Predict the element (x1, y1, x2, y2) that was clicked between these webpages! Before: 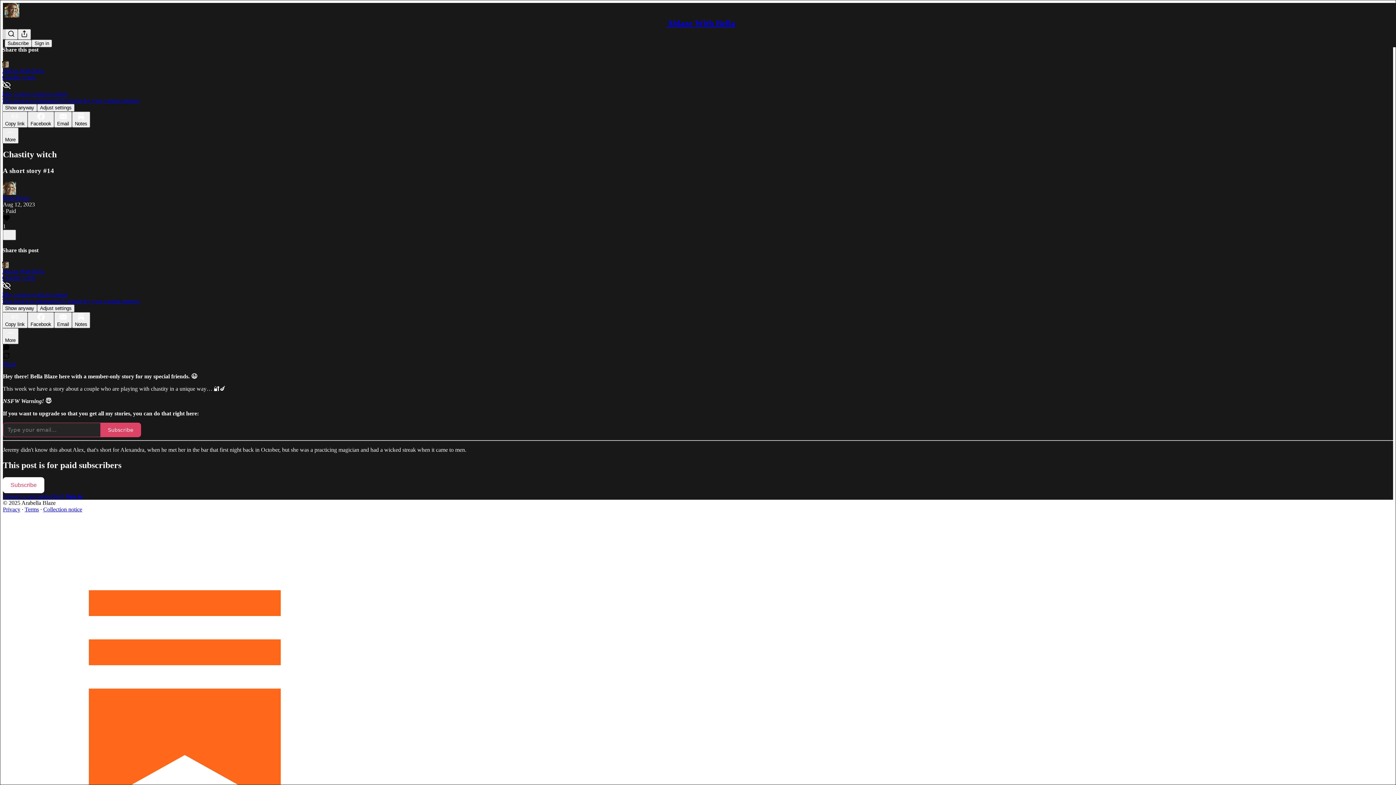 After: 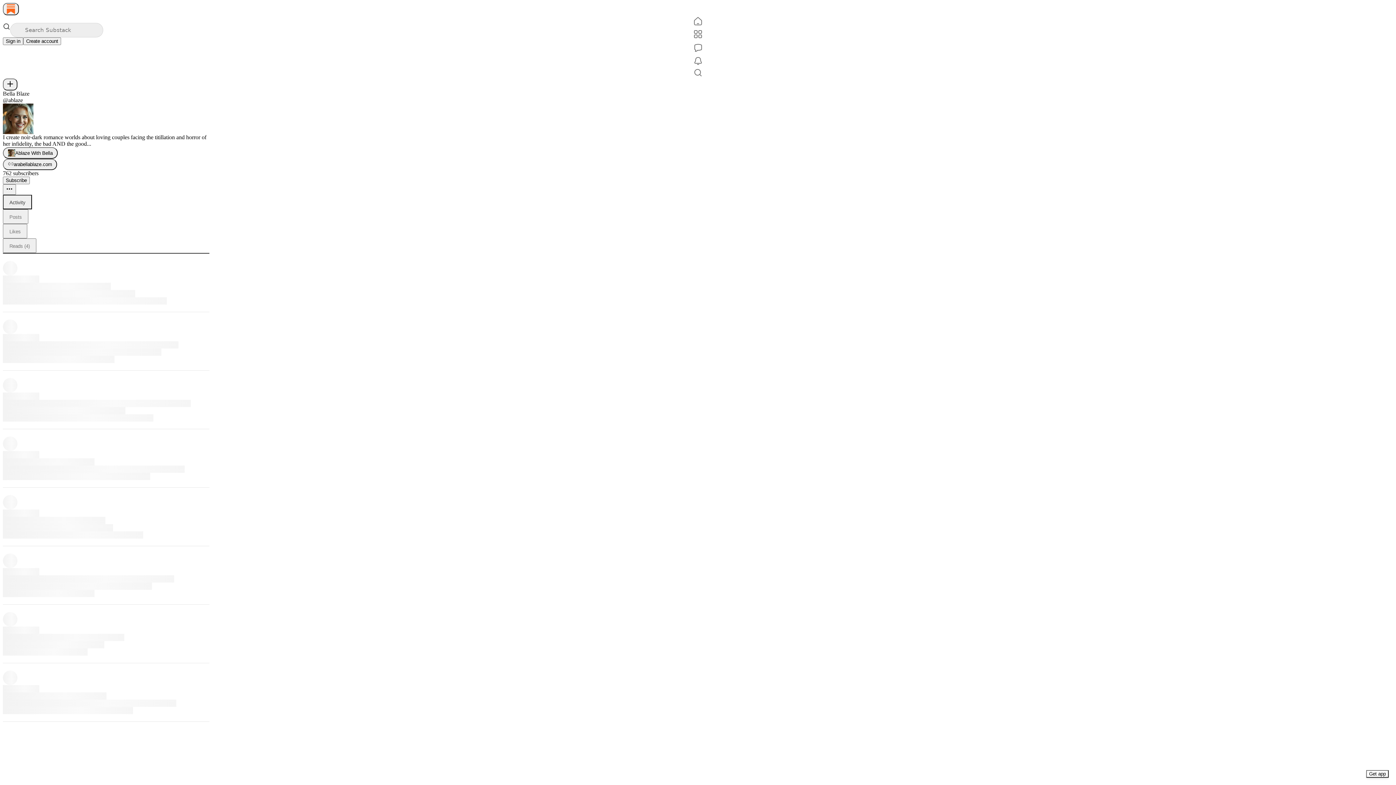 Action: bbox: (2, 194, 29, 201) label: Bella Blaze